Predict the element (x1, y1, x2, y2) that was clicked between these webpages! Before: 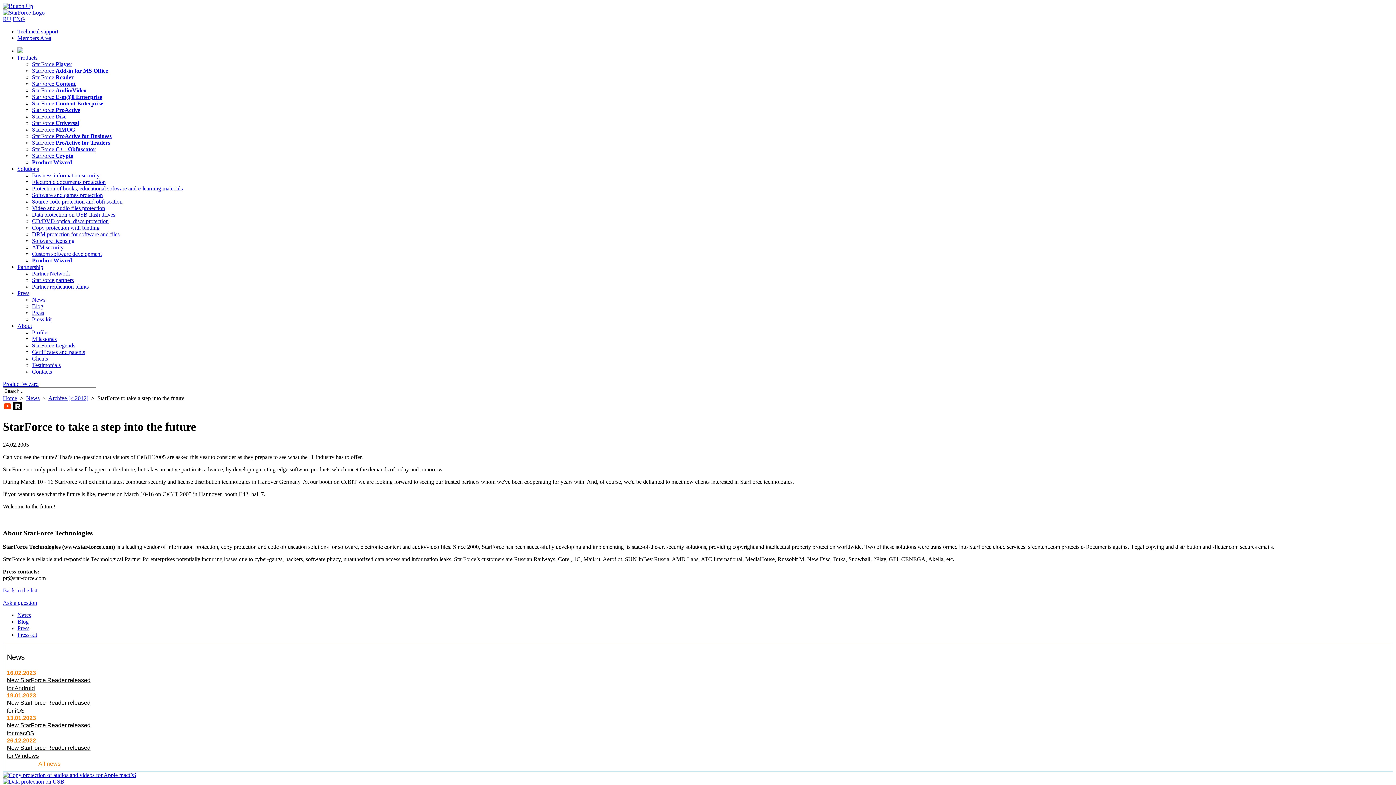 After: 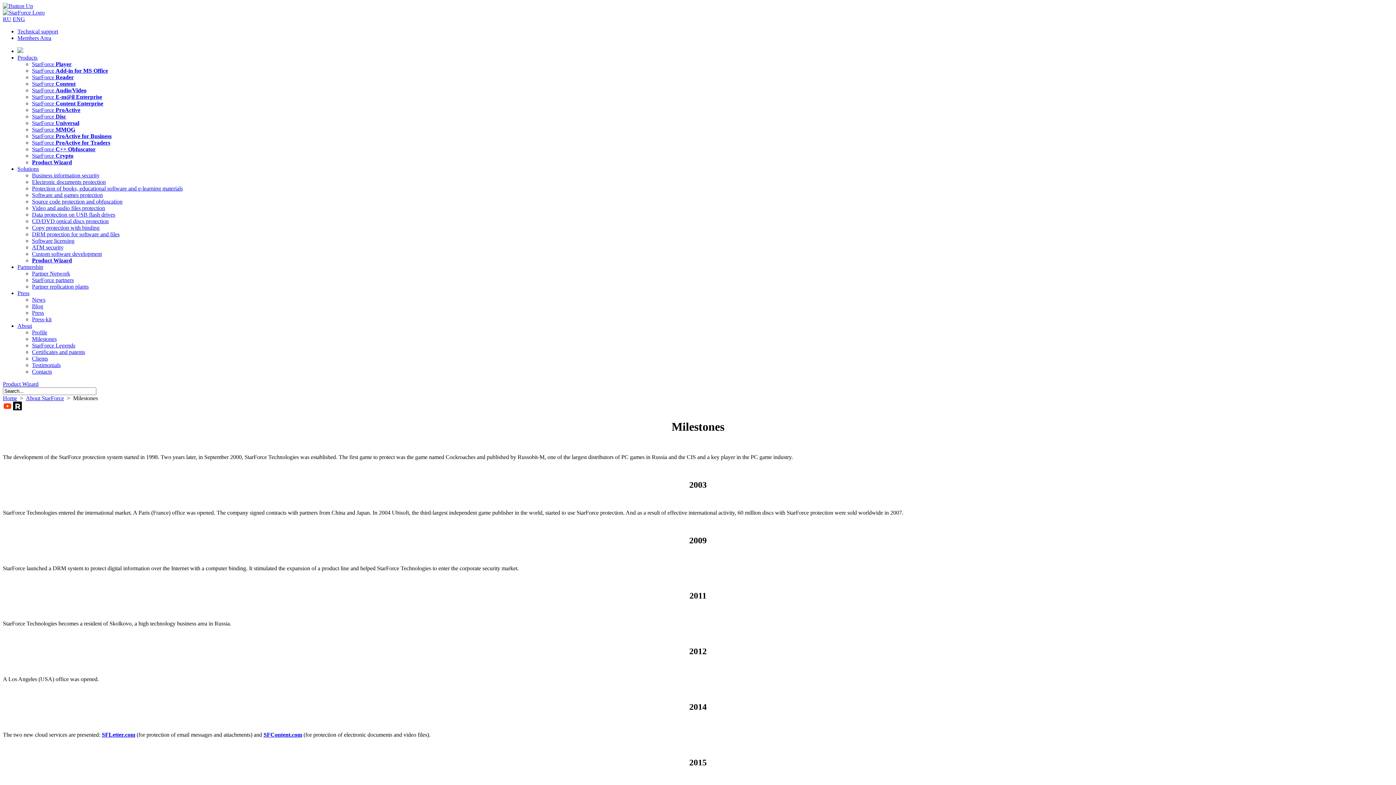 Action: label: Milestones bbox: (32, 336, 56, 342)